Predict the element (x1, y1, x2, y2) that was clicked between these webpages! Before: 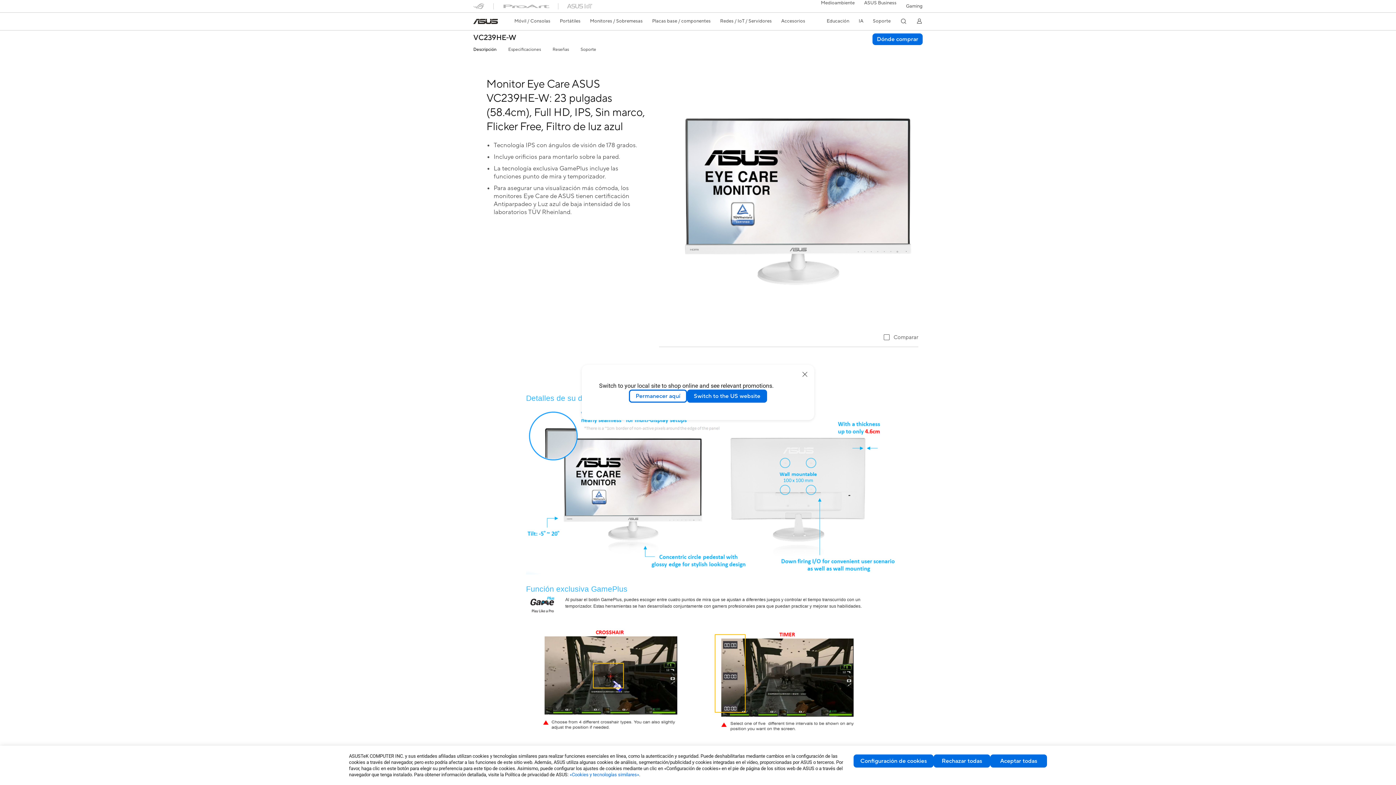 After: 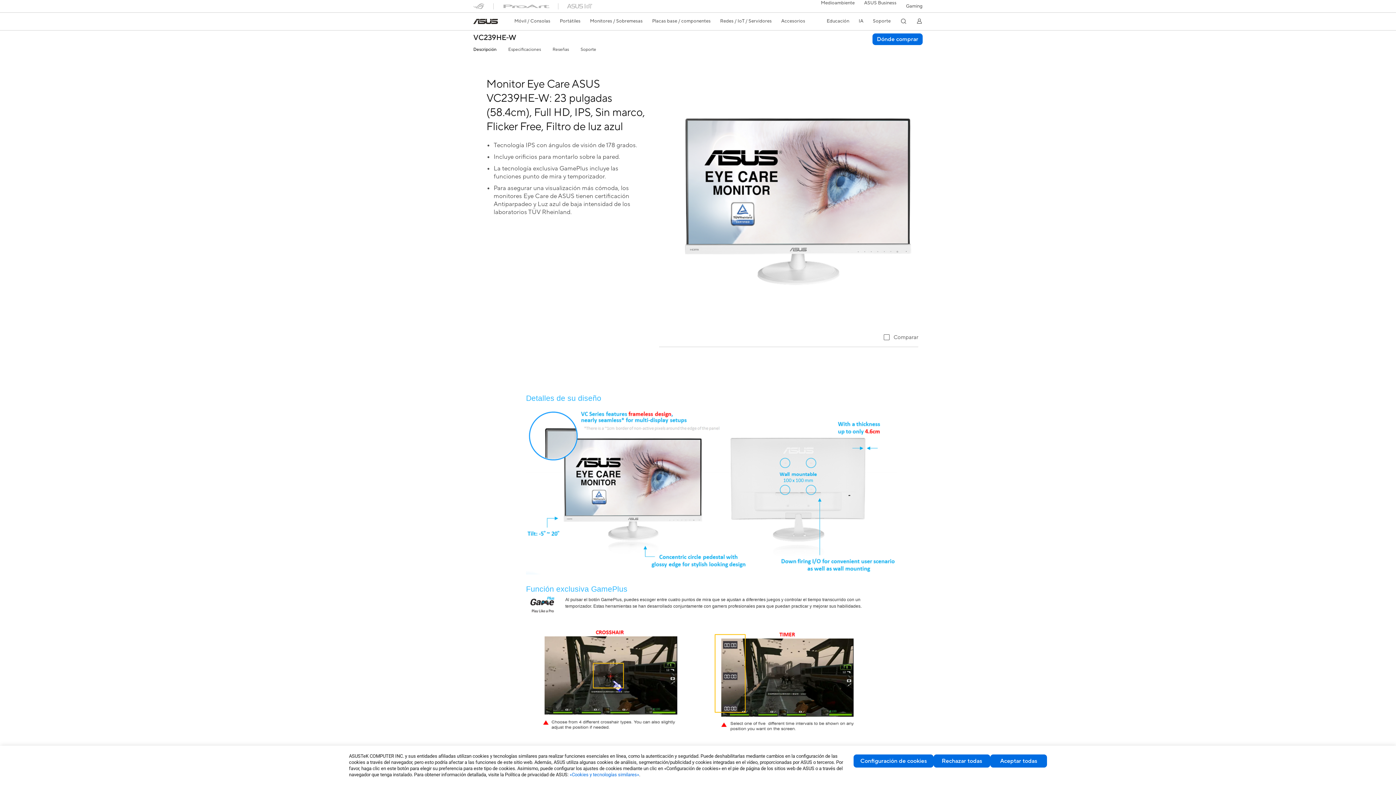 Action: label: close bbox: (802, 371, 808, 377)